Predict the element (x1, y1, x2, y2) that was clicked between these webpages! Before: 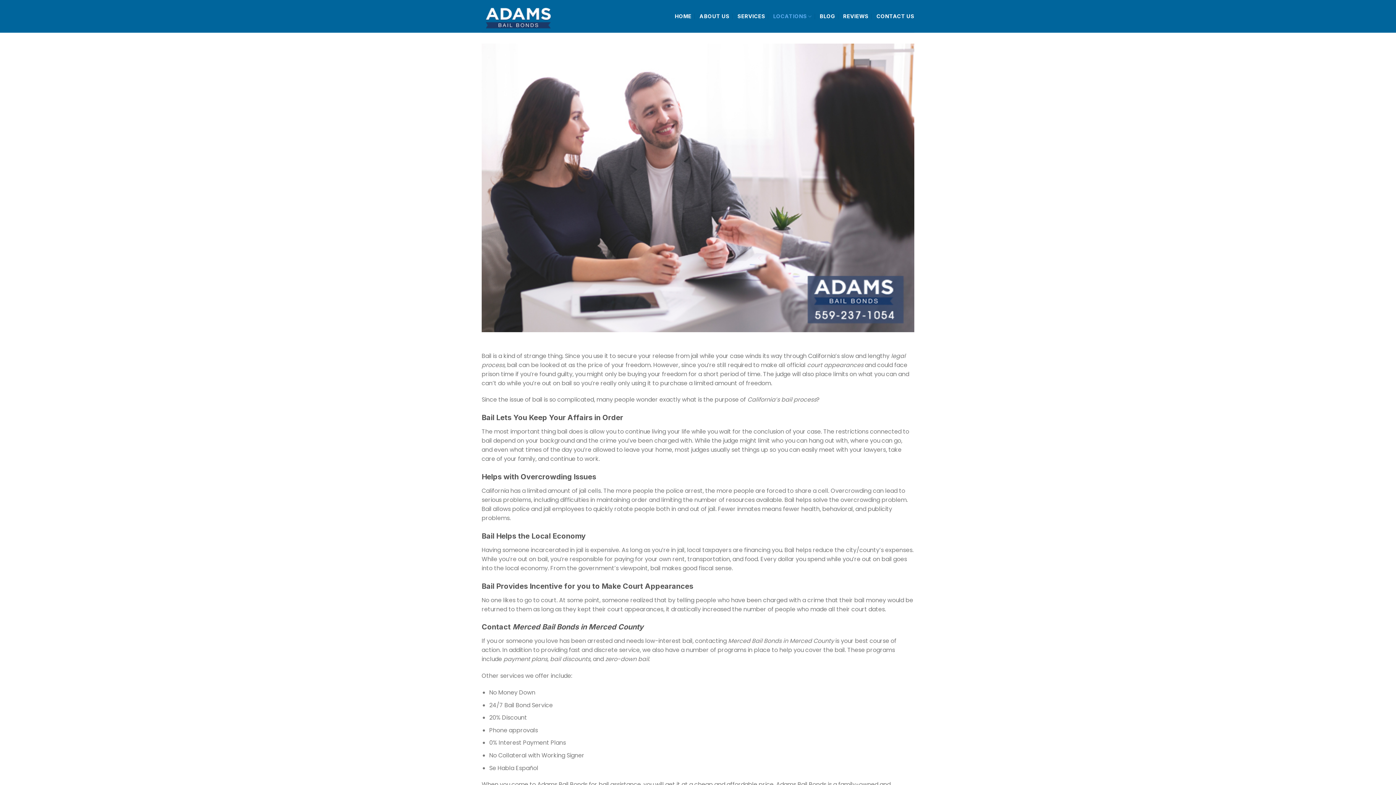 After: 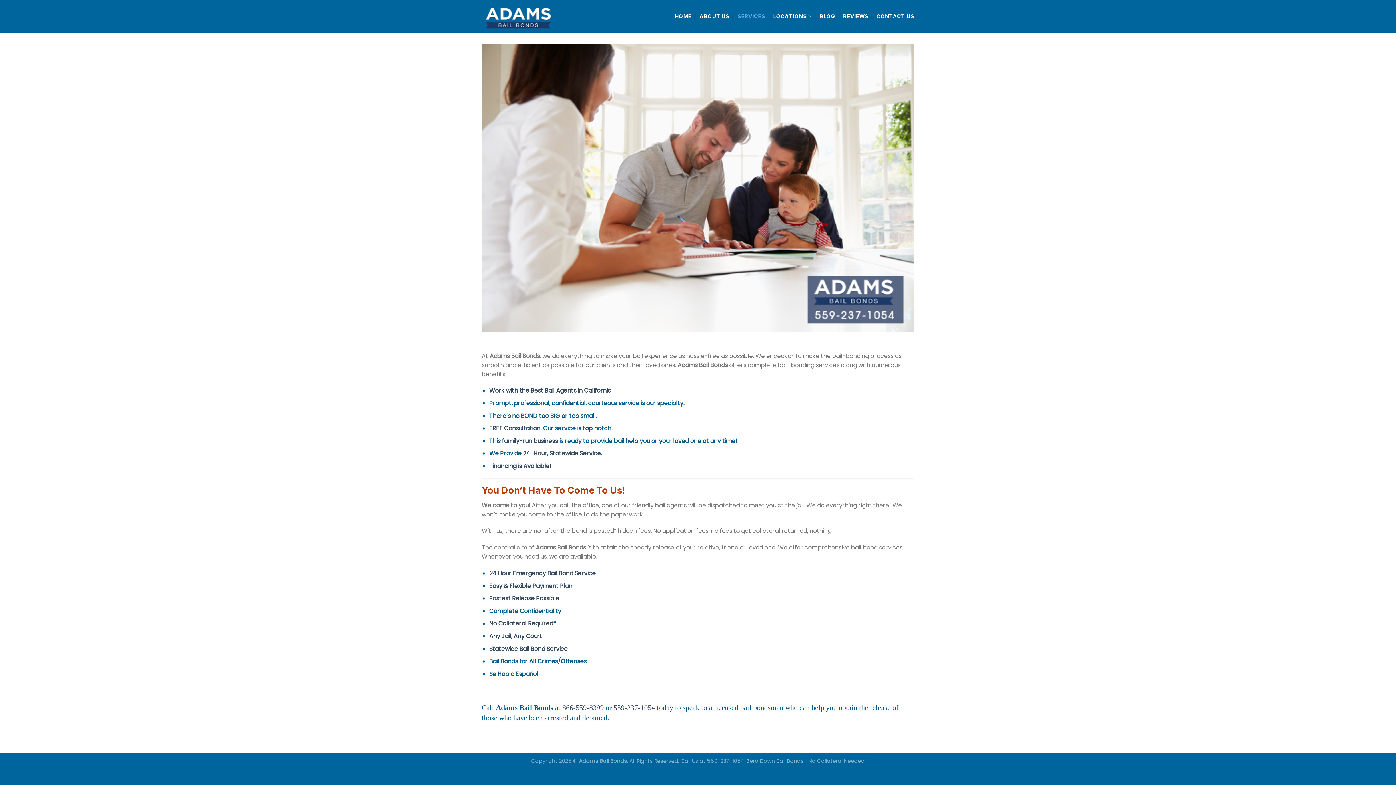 Action: label: SERVICES bbox: (737, 9, 765, 22)